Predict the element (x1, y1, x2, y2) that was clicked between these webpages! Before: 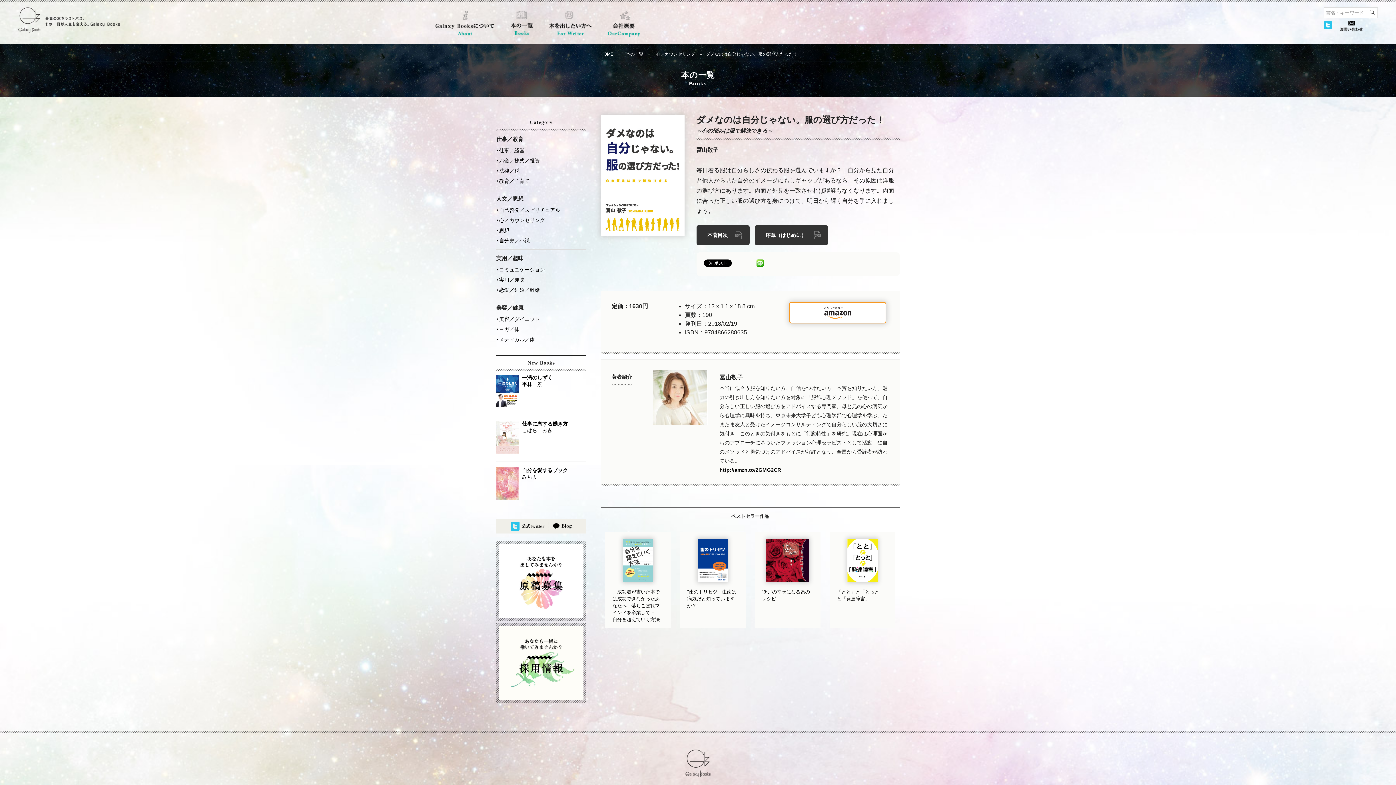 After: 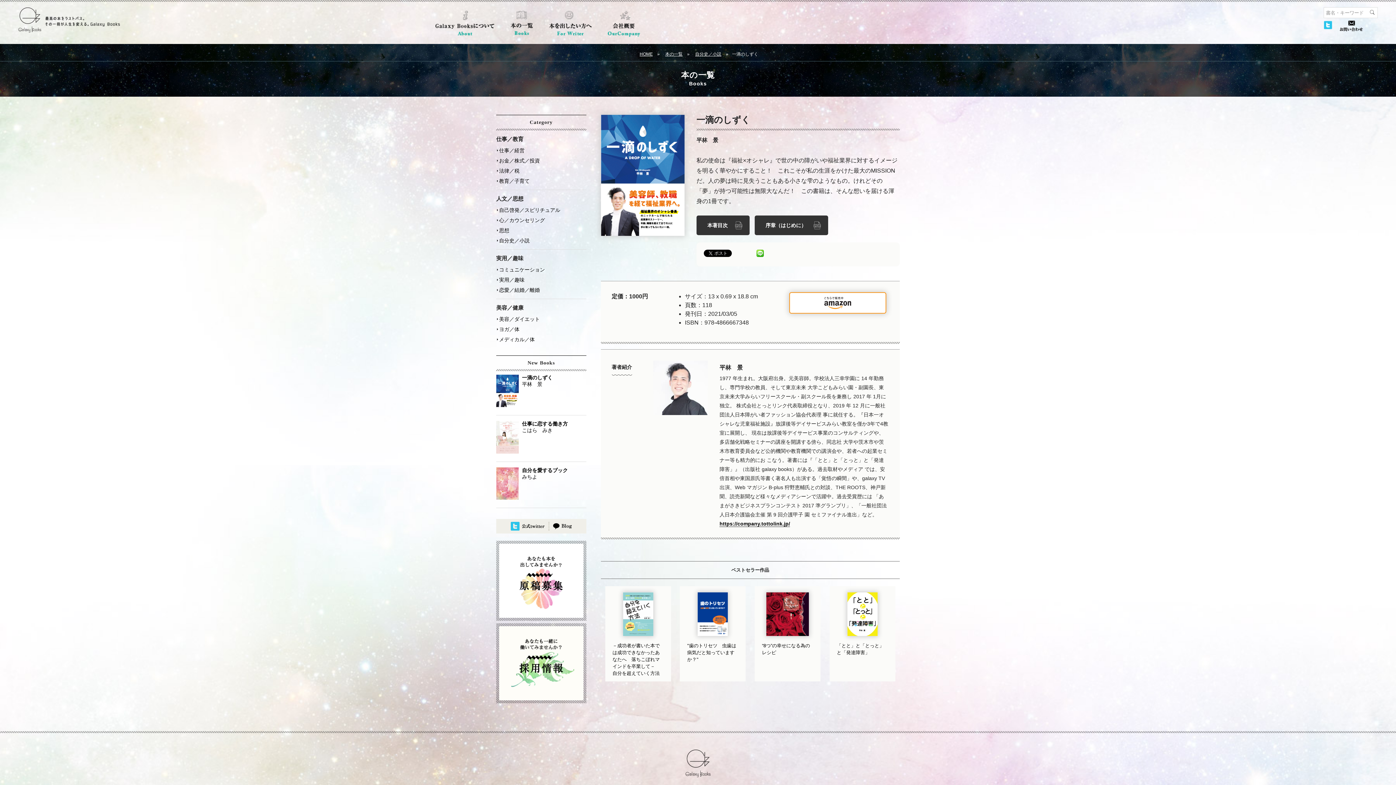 Action: label:  

一滴のしずく

平林　景 bbox: (496, 374, 586, 409)